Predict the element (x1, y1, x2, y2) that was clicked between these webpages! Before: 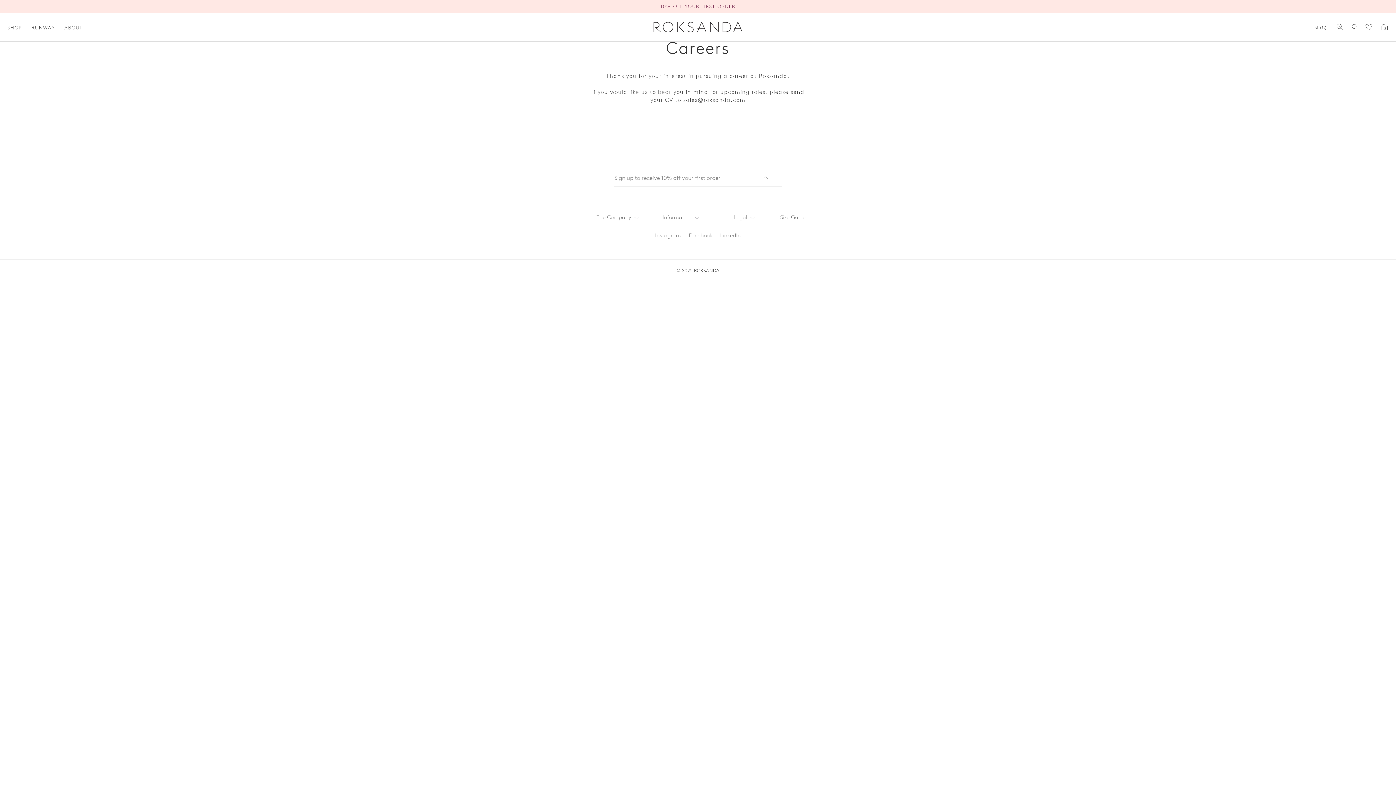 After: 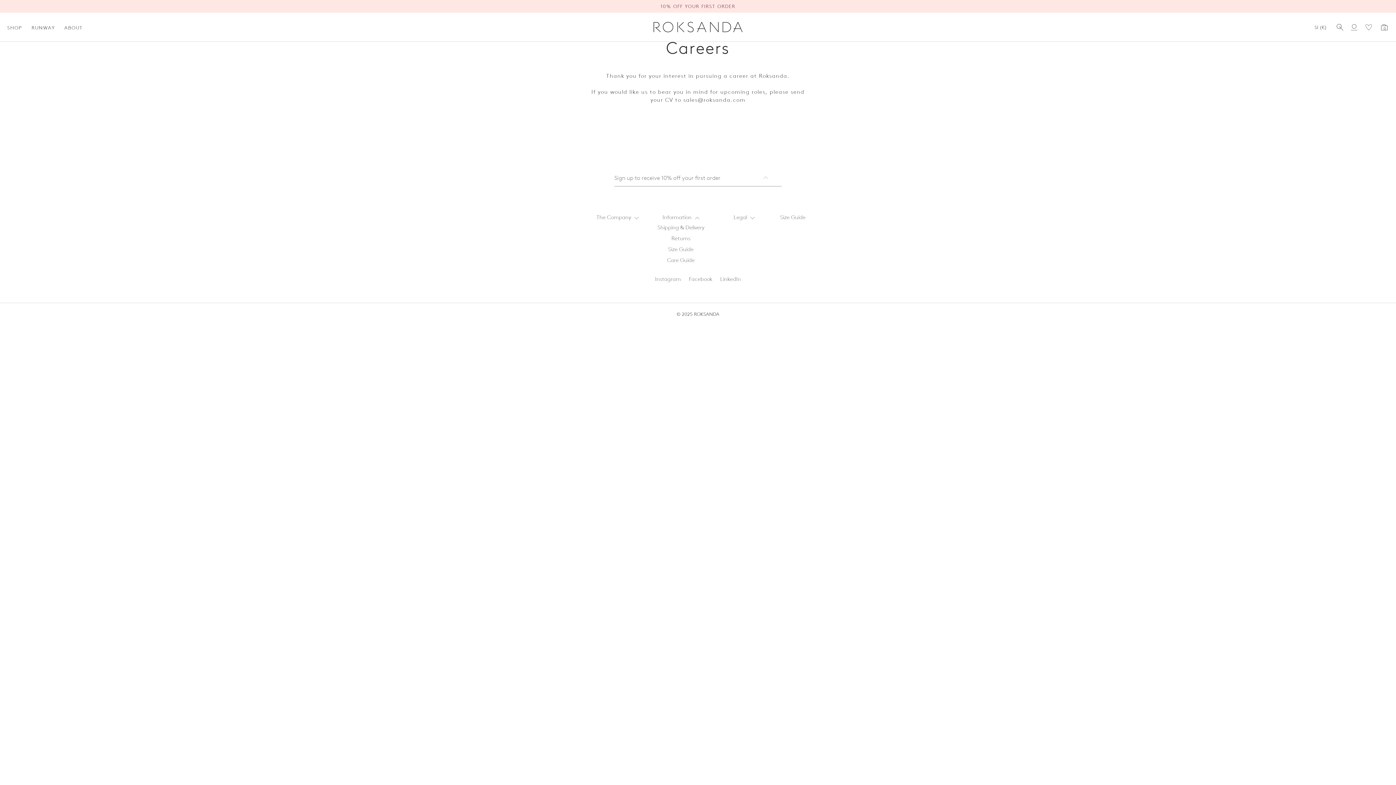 Action: label: Information  bbox: (653, 212, 708, 222)